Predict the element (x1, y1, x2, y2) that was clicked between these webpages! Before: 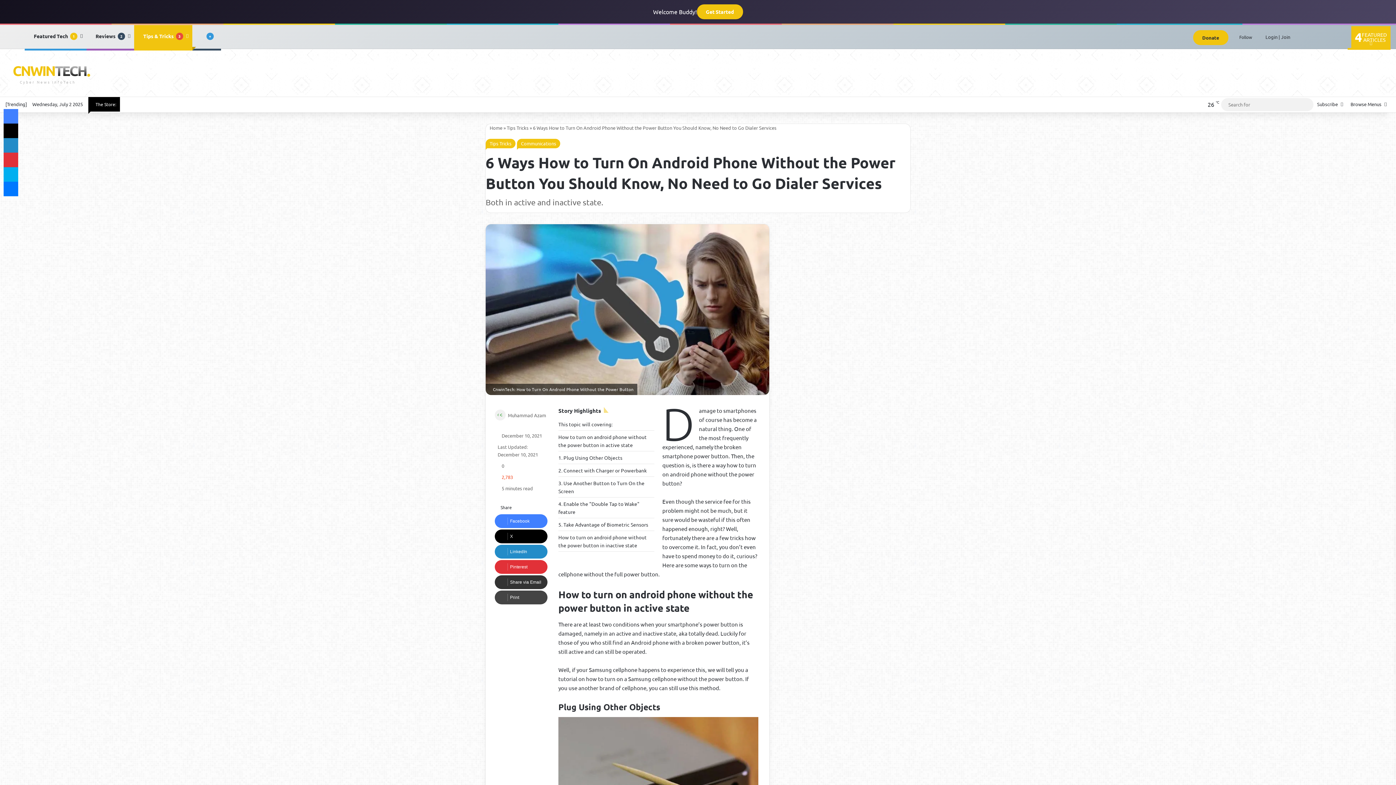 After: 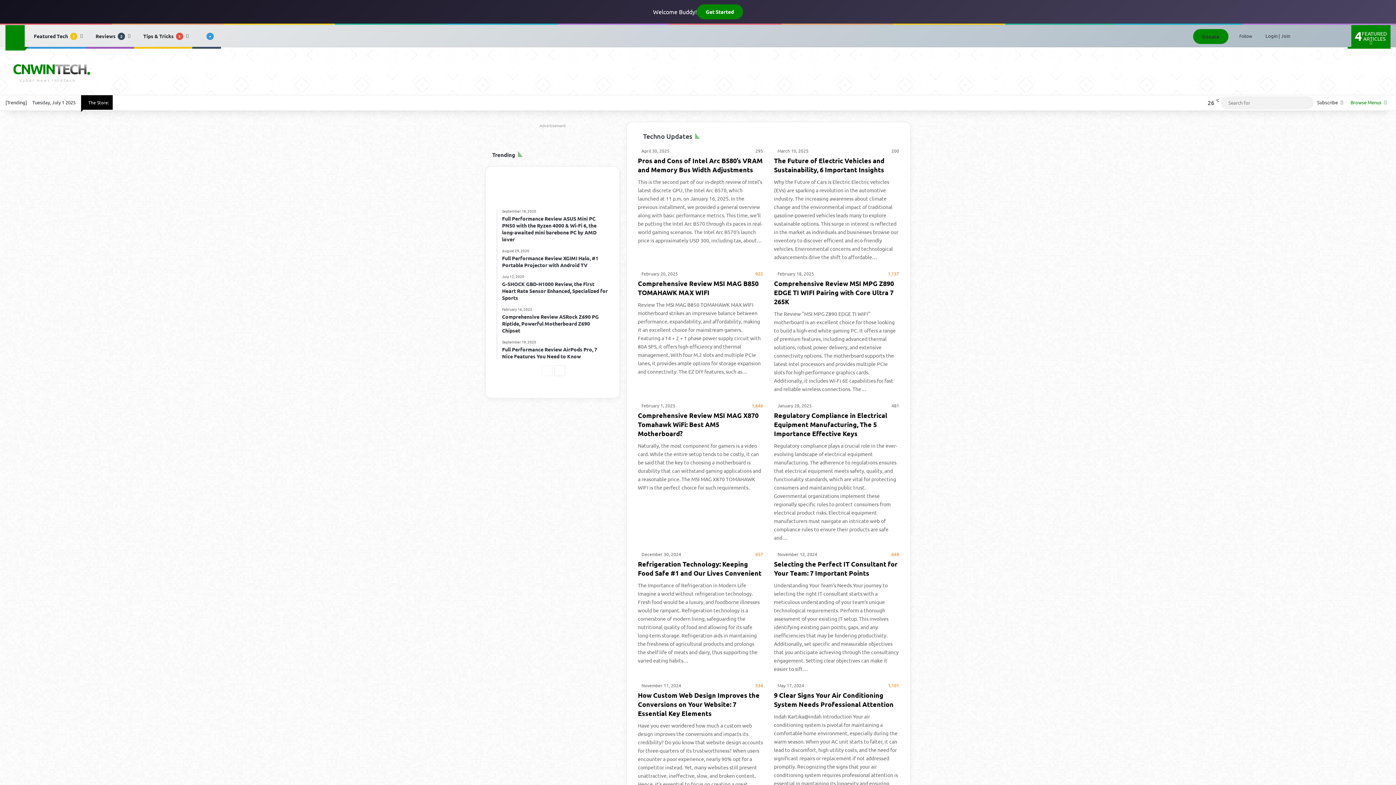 Action: bbox: (485, 124, 502, 130) label:  Home